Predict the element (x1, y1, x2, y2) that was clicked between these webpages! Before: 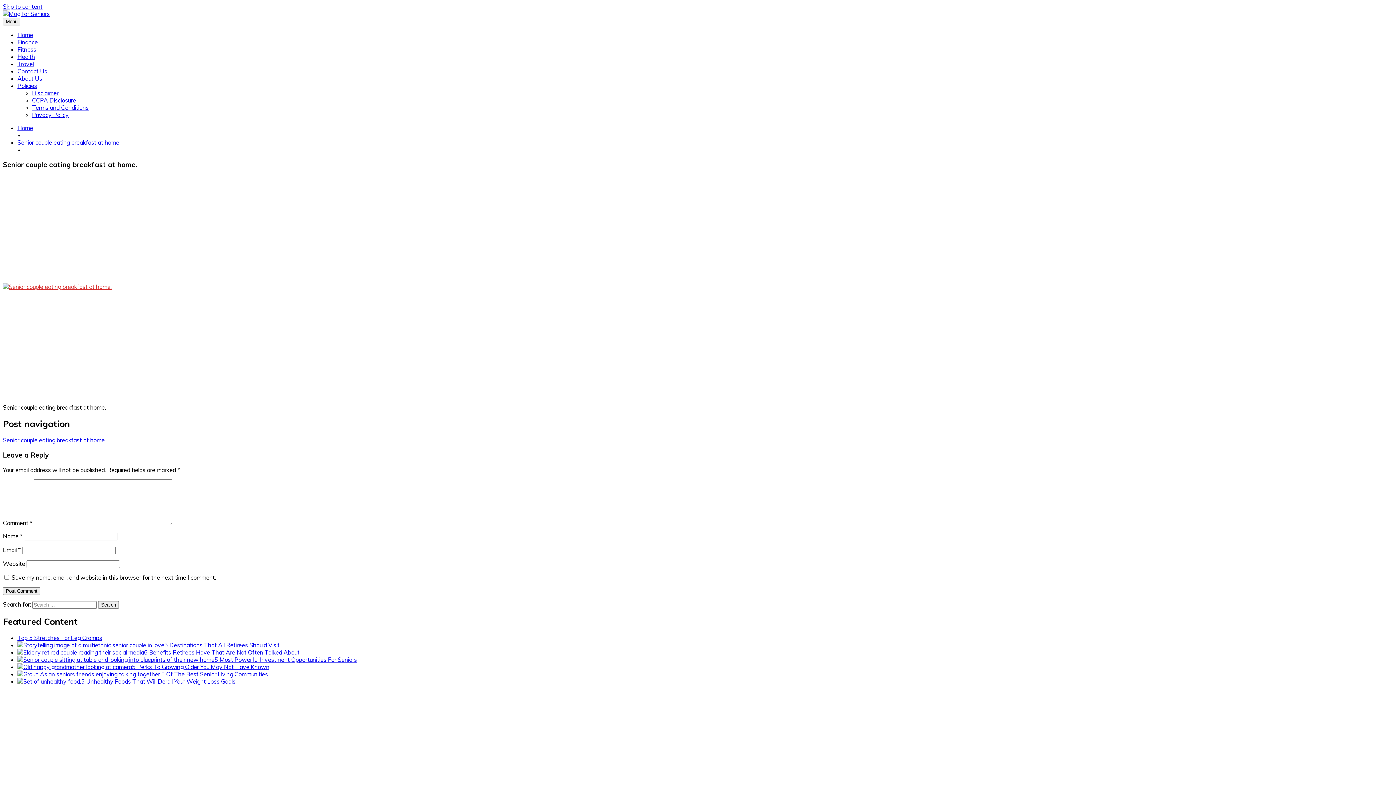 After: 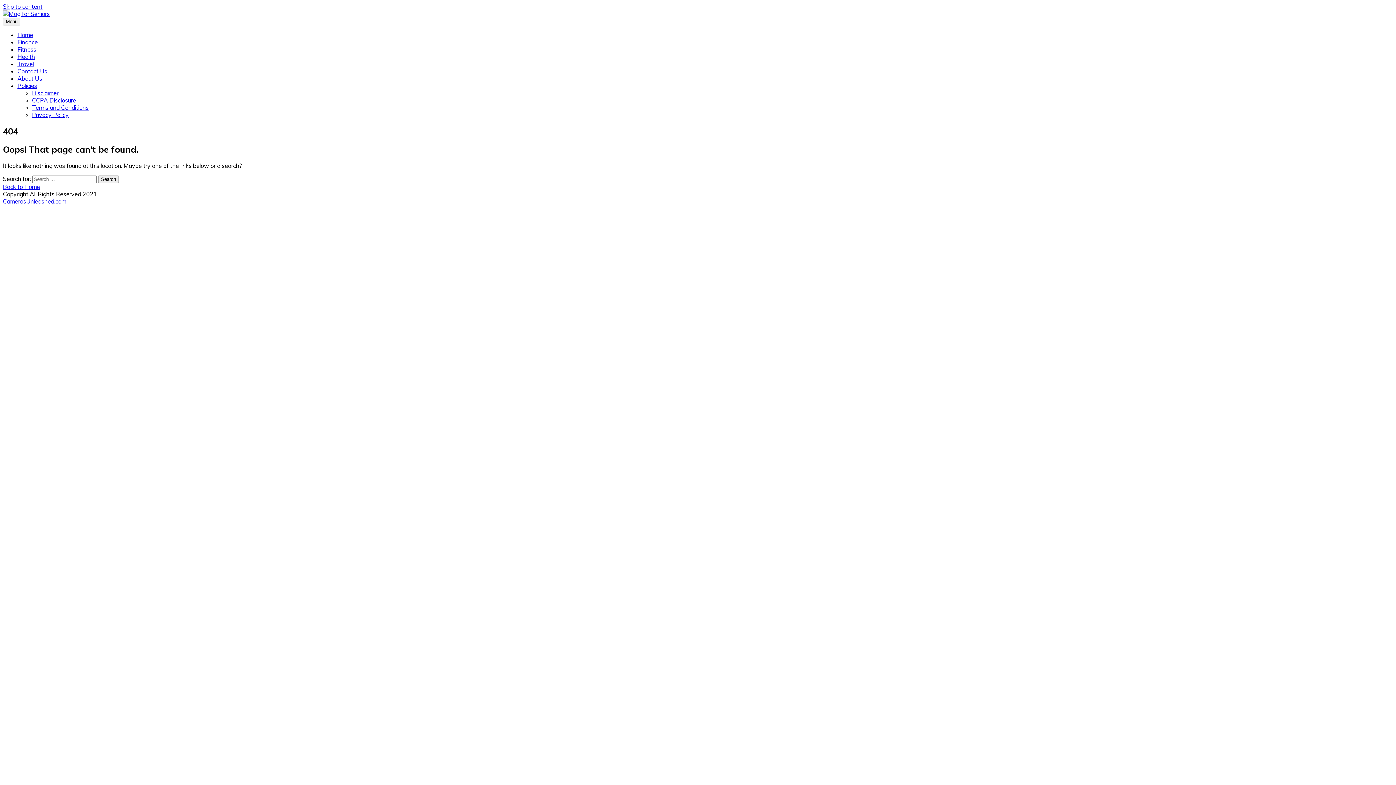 Action: bbox: (2, 283, 111, 290)